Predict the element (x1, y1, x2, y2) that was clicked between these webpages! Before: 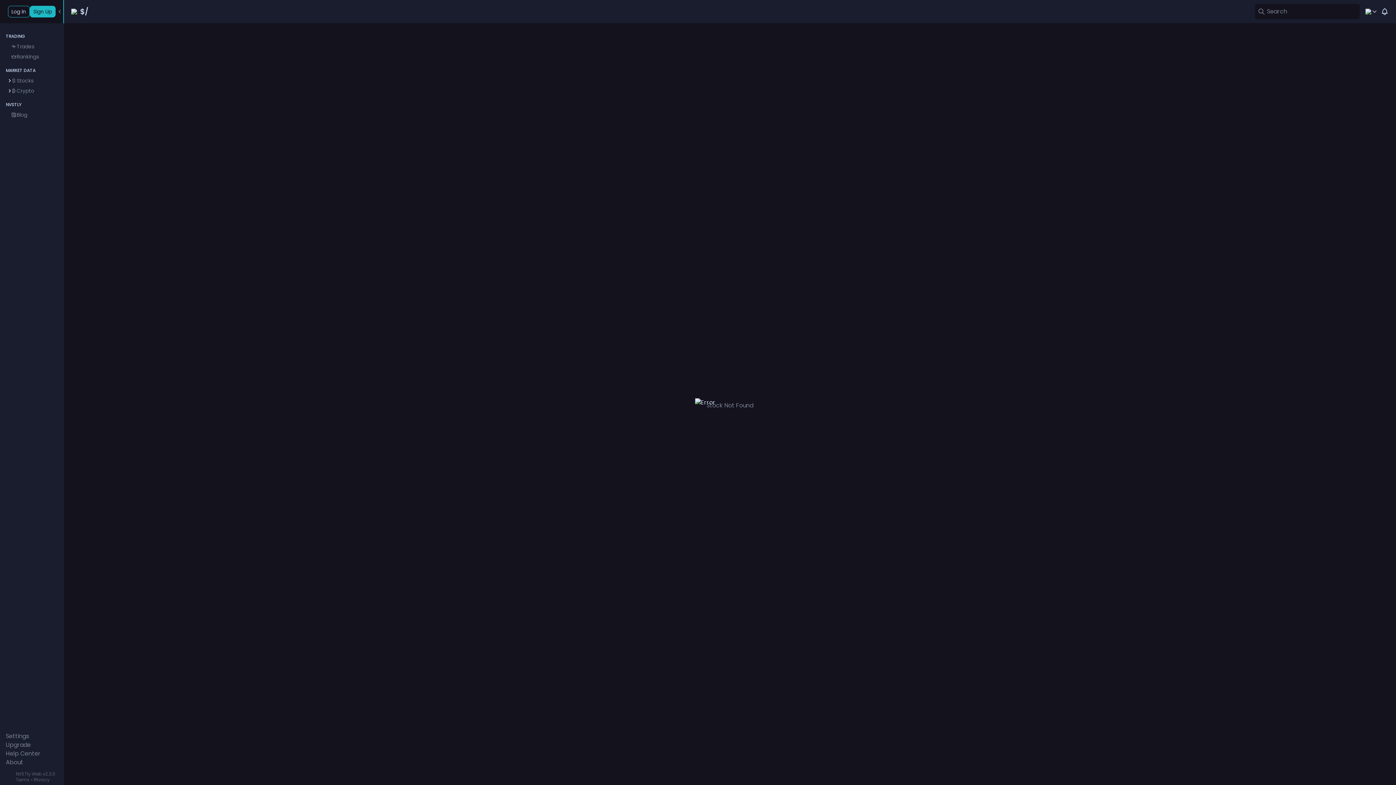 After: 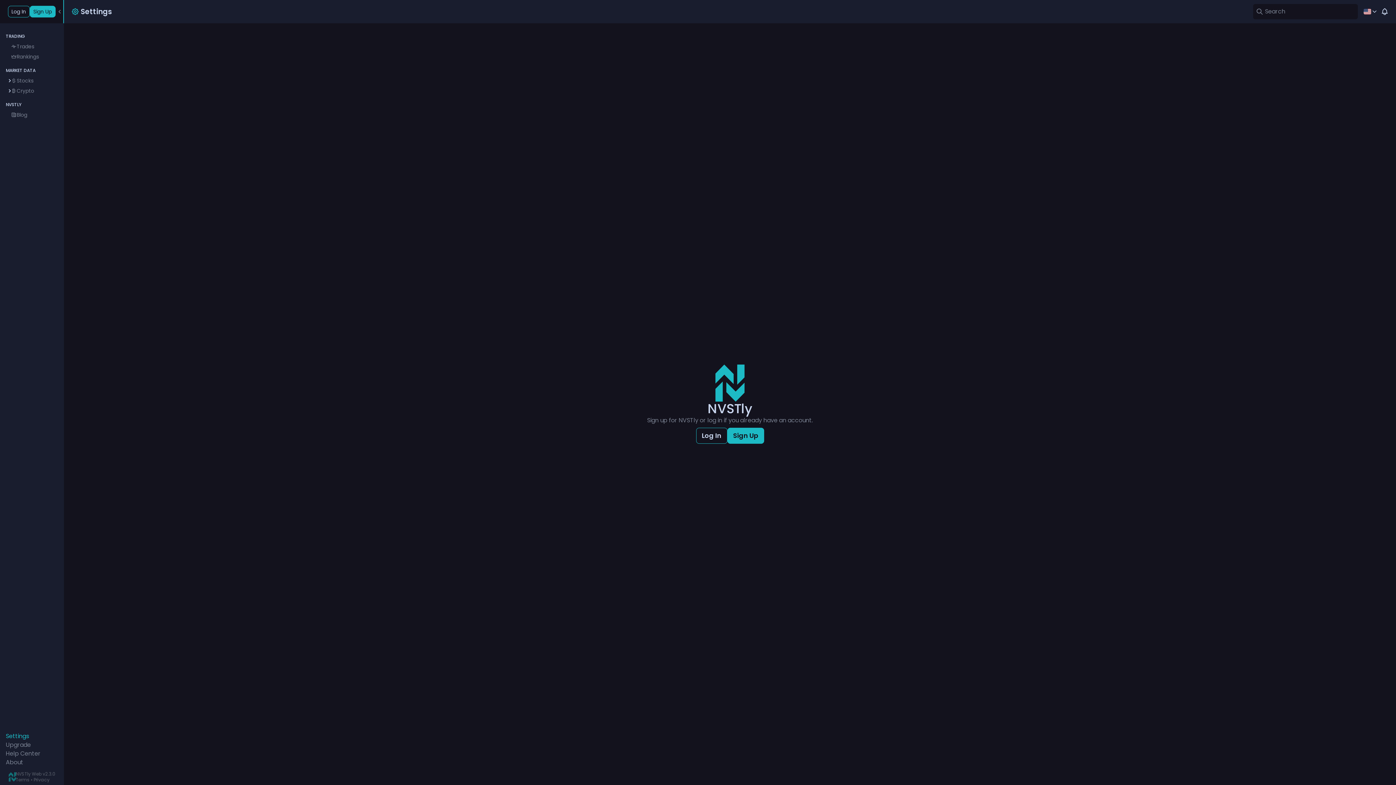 Action: bbox: (5, 732, 29, 741) label: Settings